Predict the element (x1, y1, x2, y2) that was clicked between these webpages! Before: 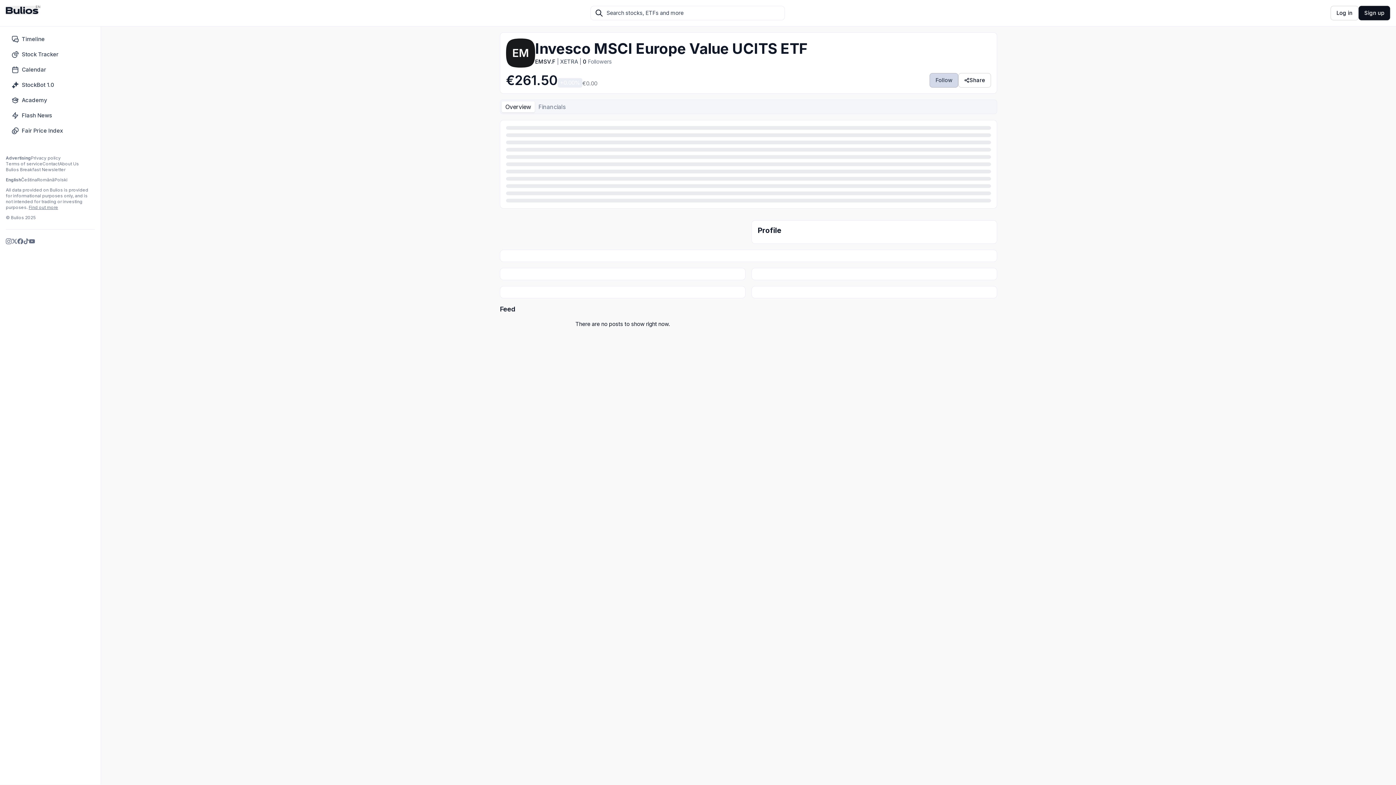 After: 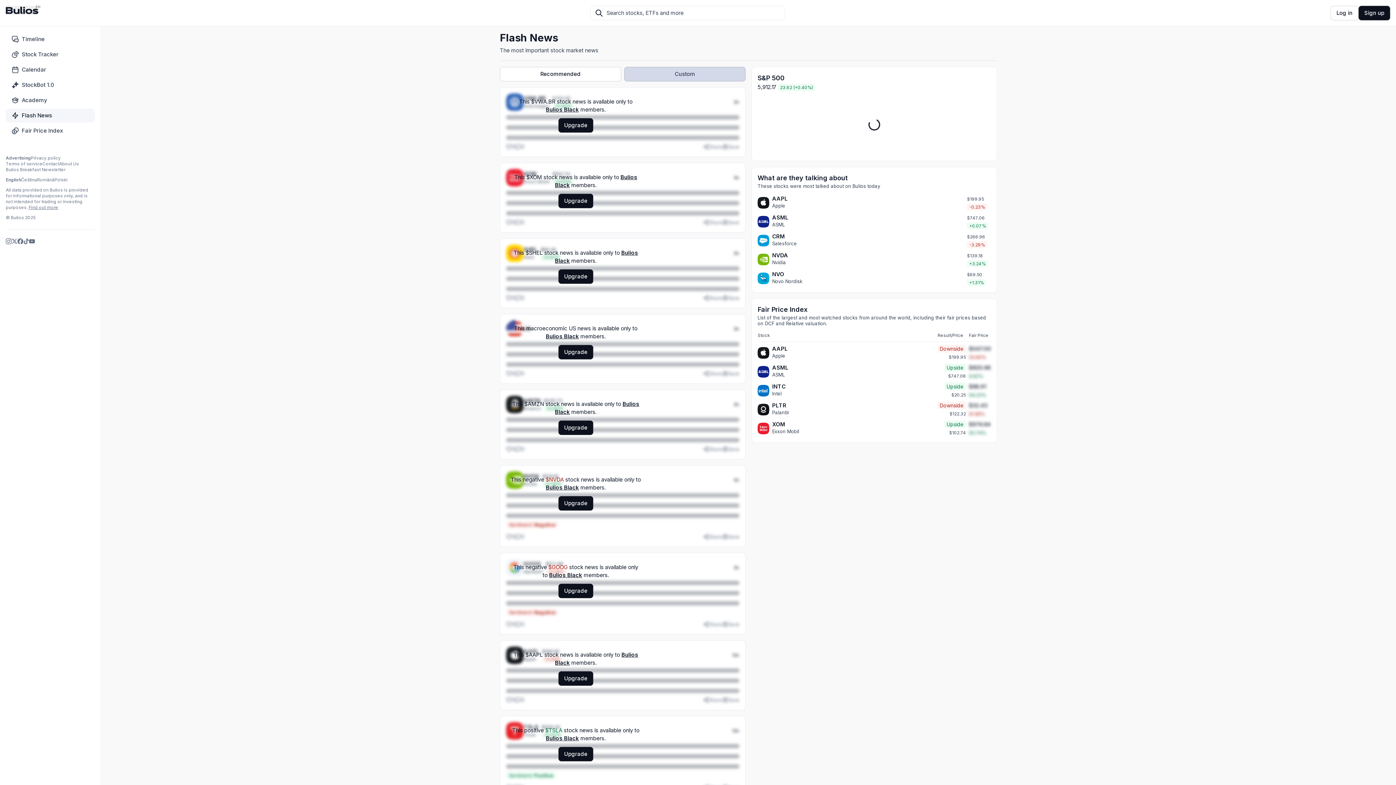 Action: bbox: (5, 108, 94, 122) label: Flash News